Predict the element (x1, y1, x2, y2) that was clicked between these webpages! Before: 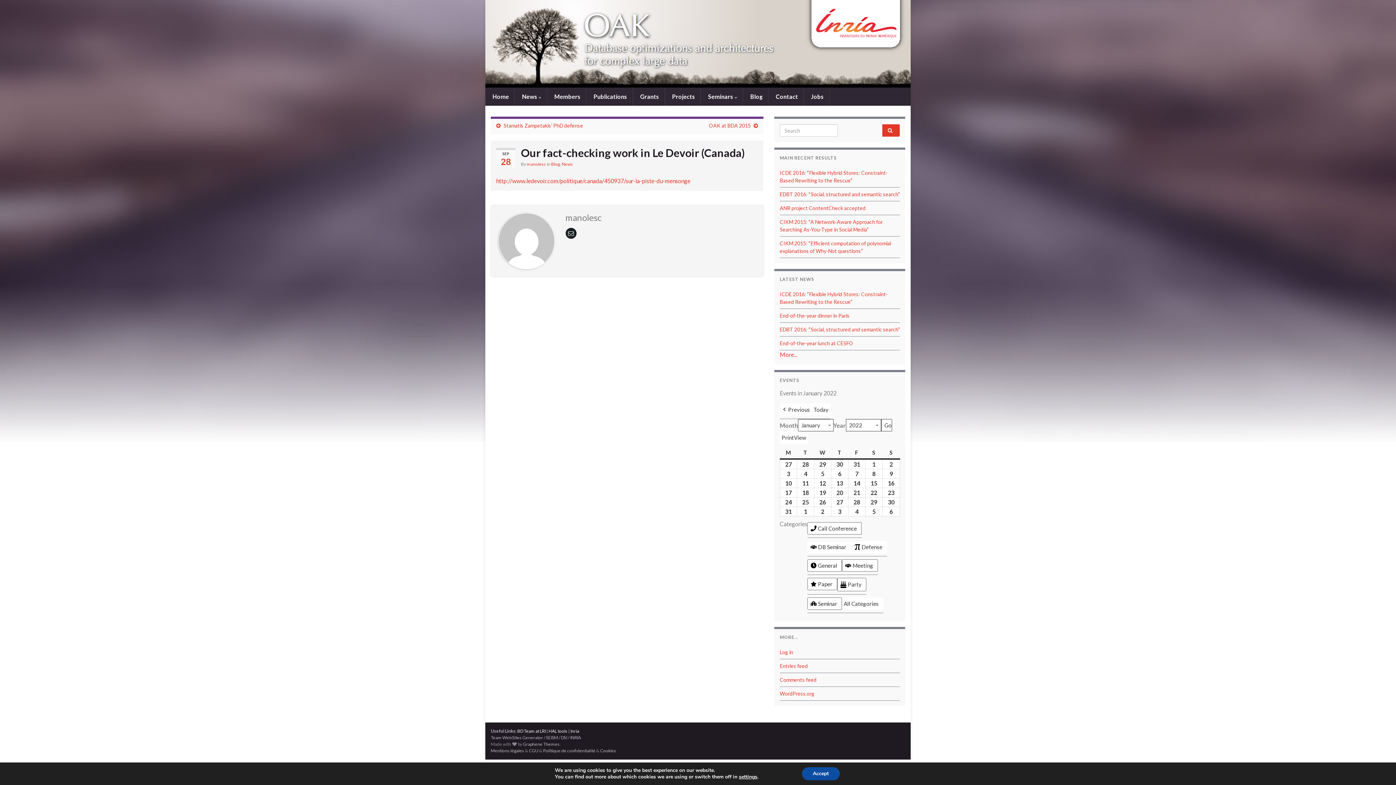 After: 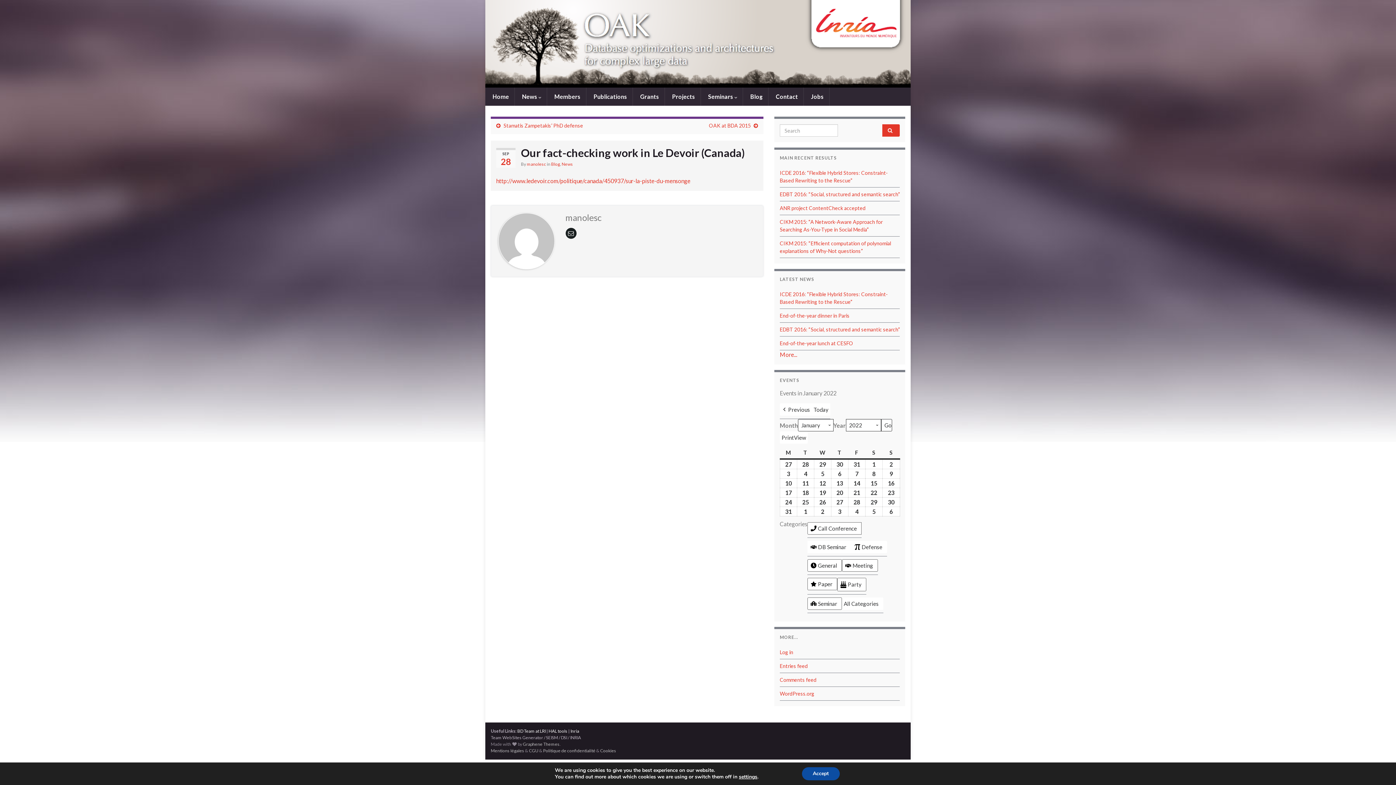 Action: label: Inria bbox: (570, 728, 579, 734)